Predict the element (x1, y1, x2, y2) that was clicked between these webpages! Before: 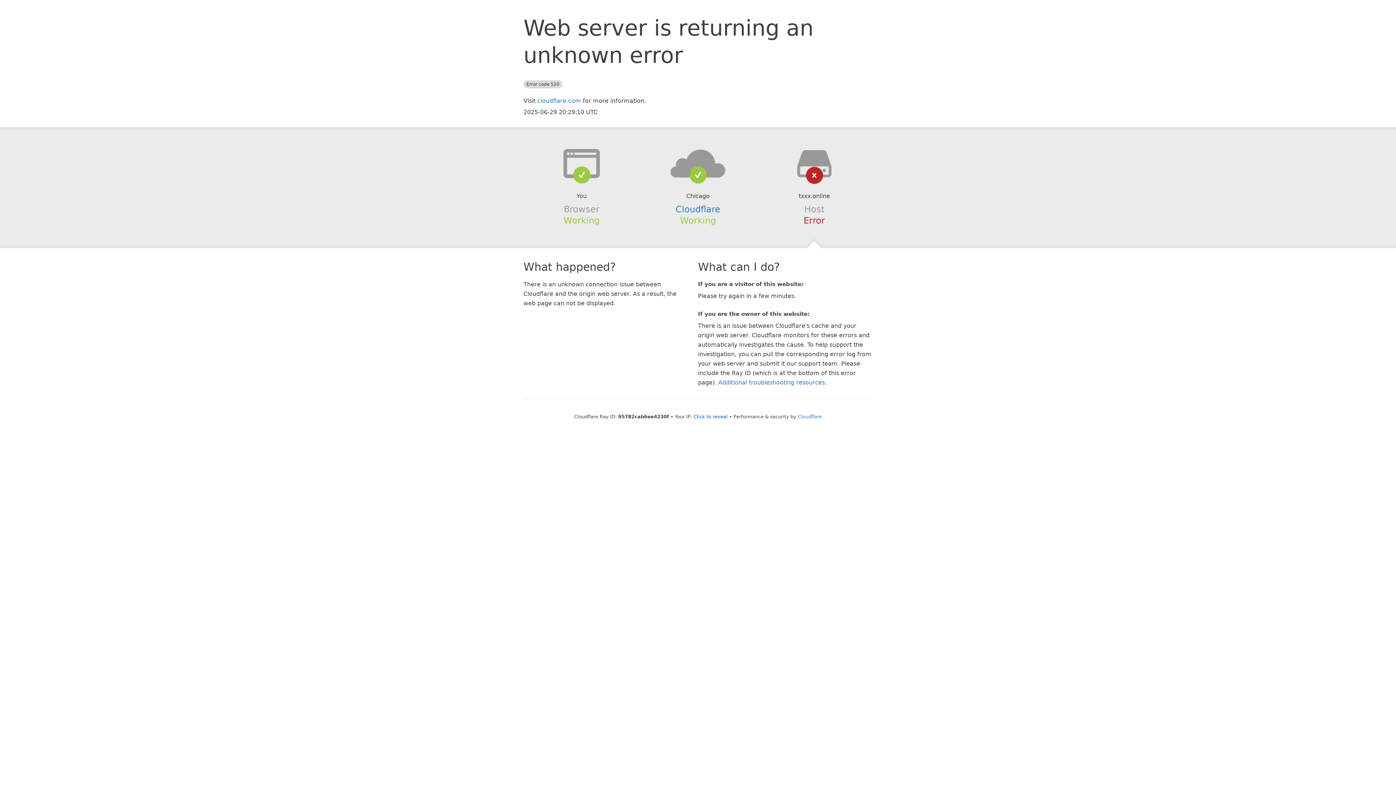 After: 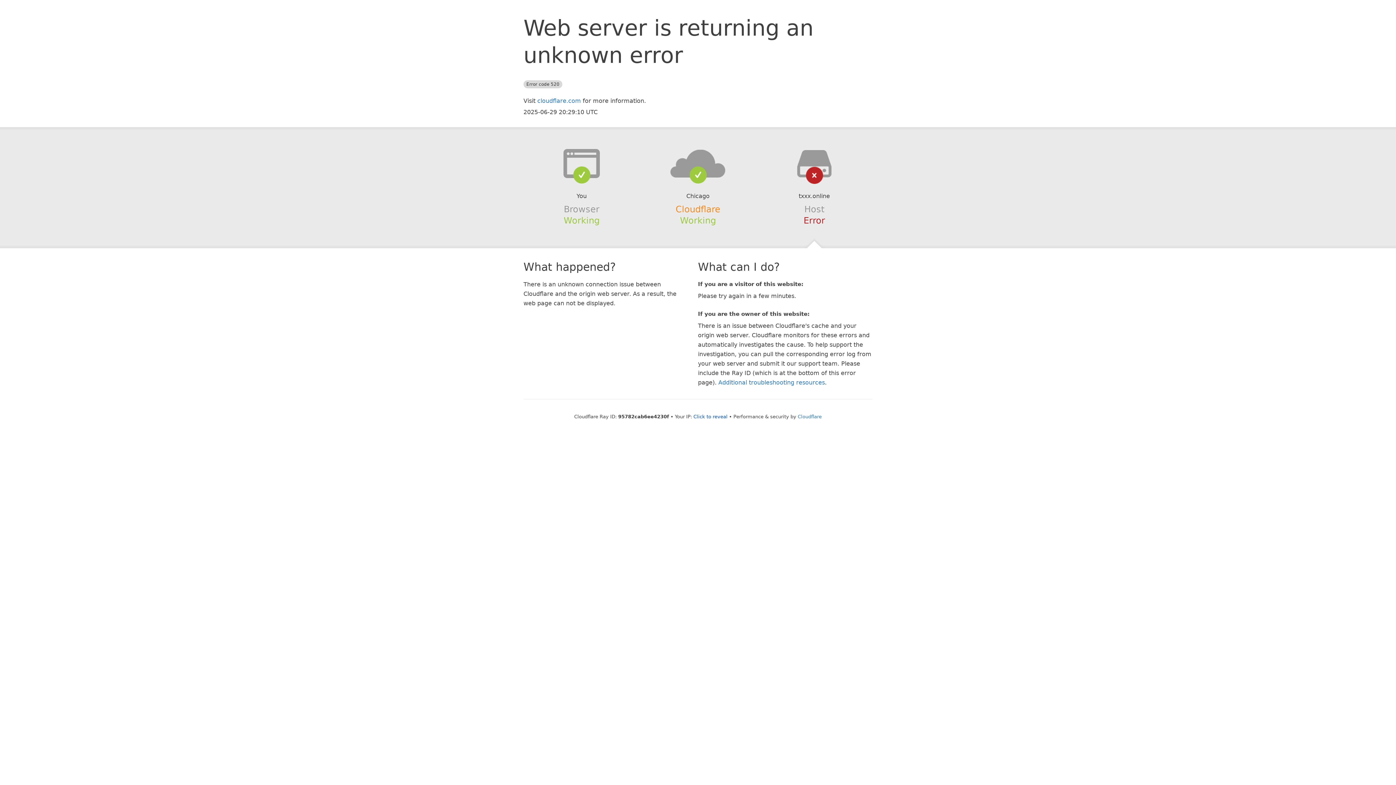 Action: label: Cloudflare bbox: (675, 204, 720, 214)